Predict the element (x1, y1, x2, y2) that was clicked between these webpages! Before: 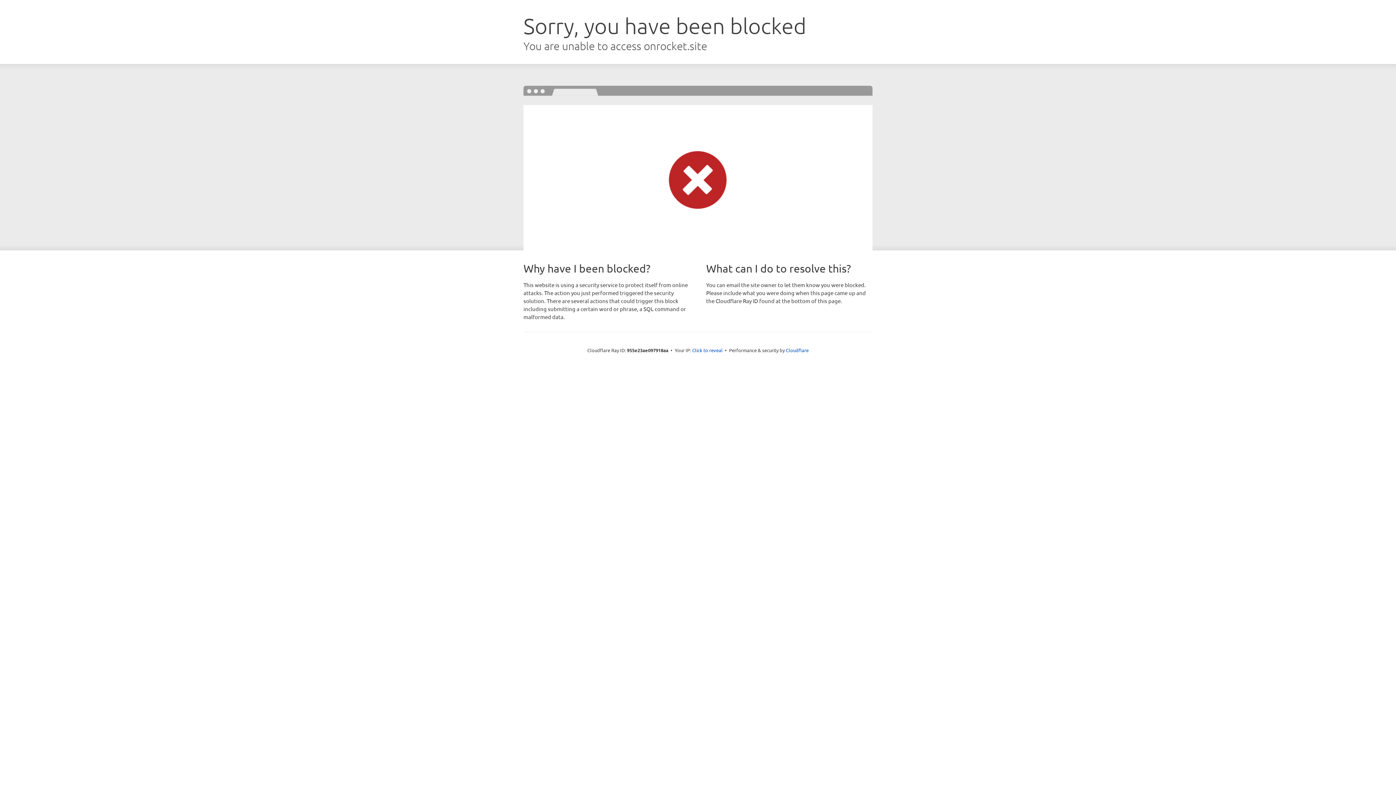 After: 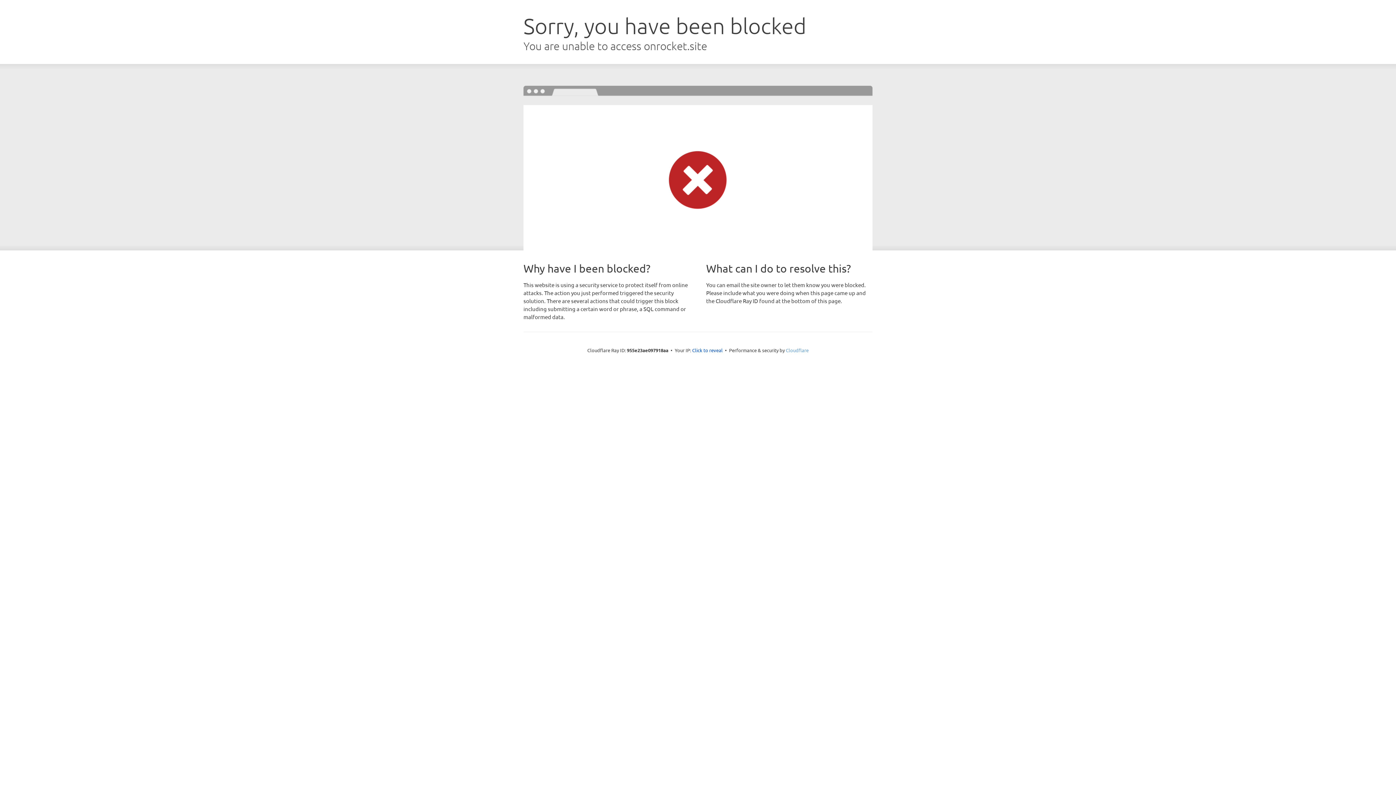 Action: label: Cloudflare bbox: (786, 347, 808, 353)